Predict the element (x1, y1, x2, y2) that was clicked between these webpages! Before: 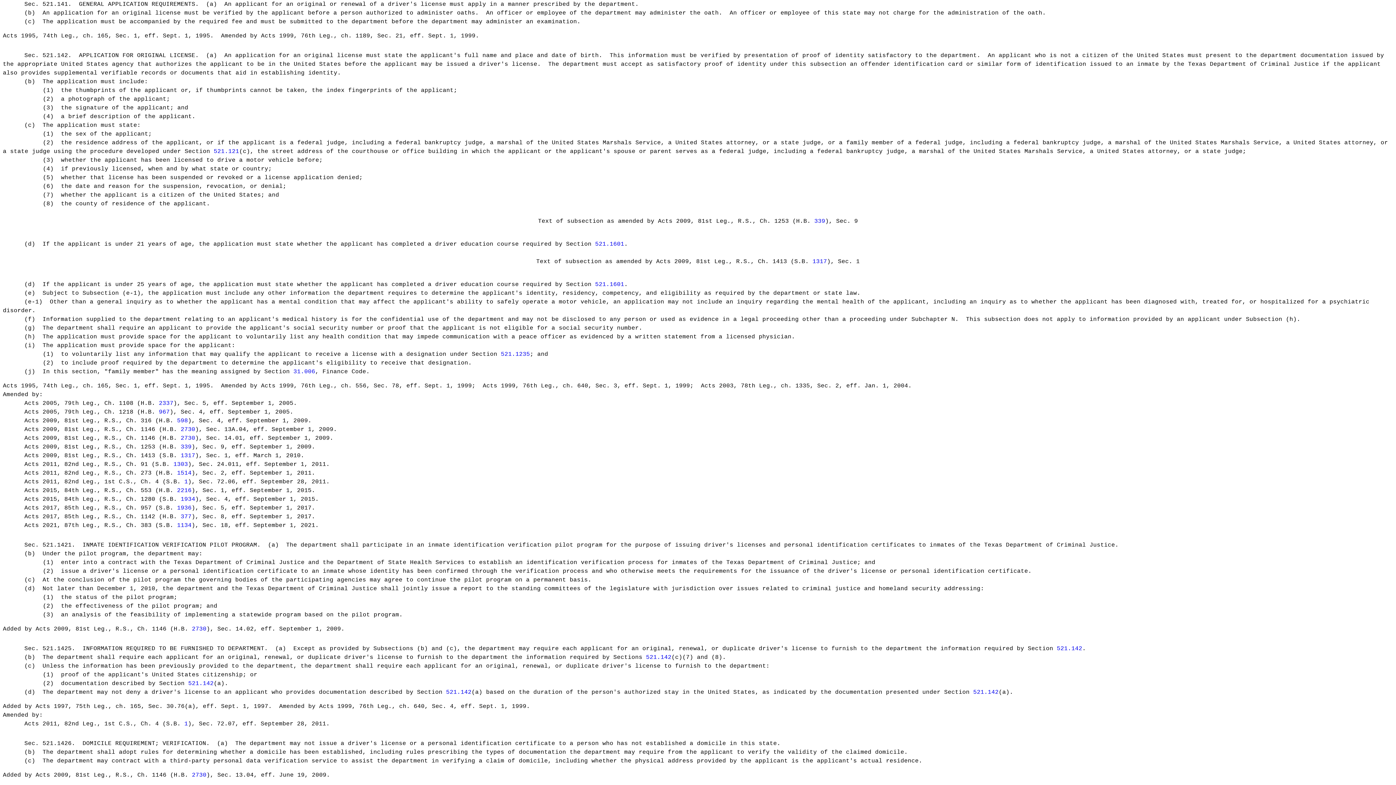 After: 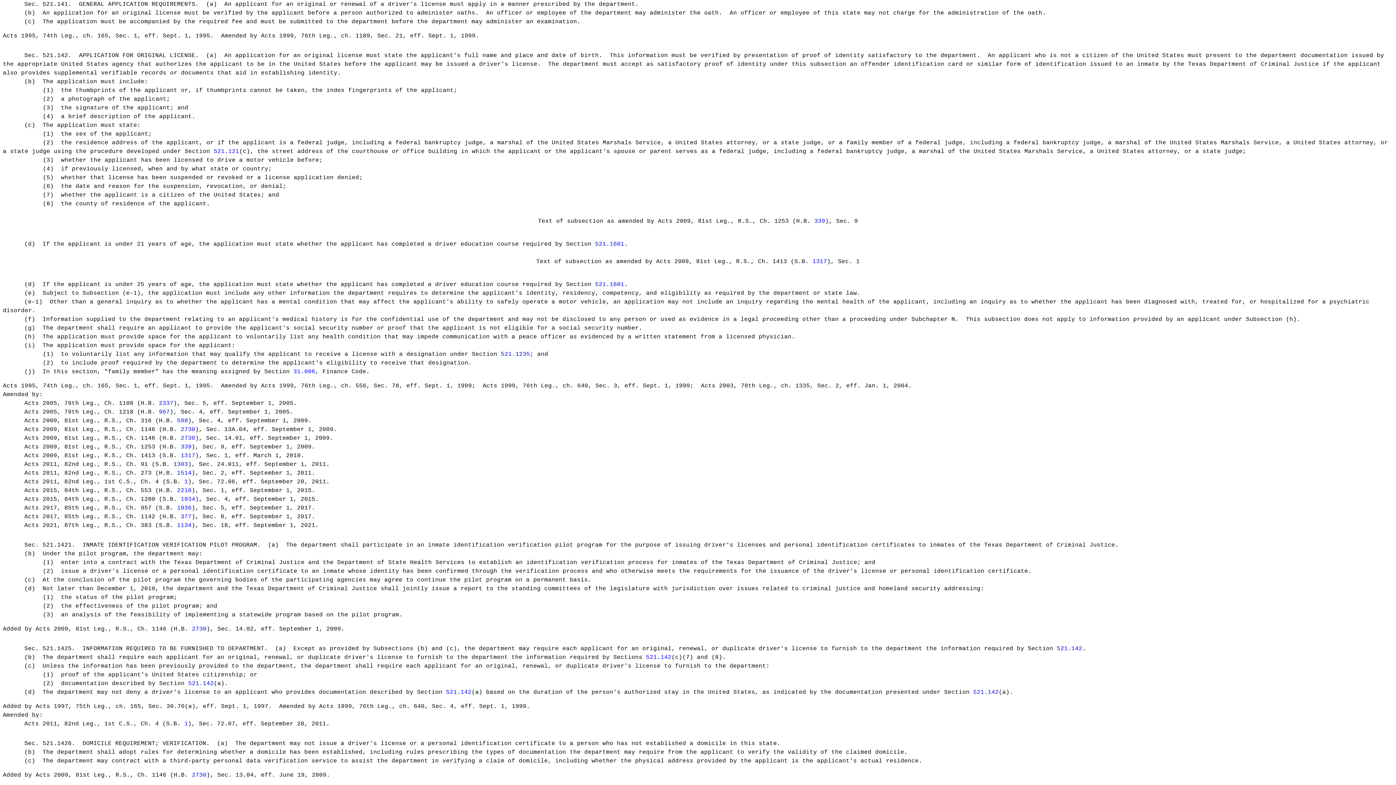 Action: bbox: (188, 680, 213, 687) label: 521.142